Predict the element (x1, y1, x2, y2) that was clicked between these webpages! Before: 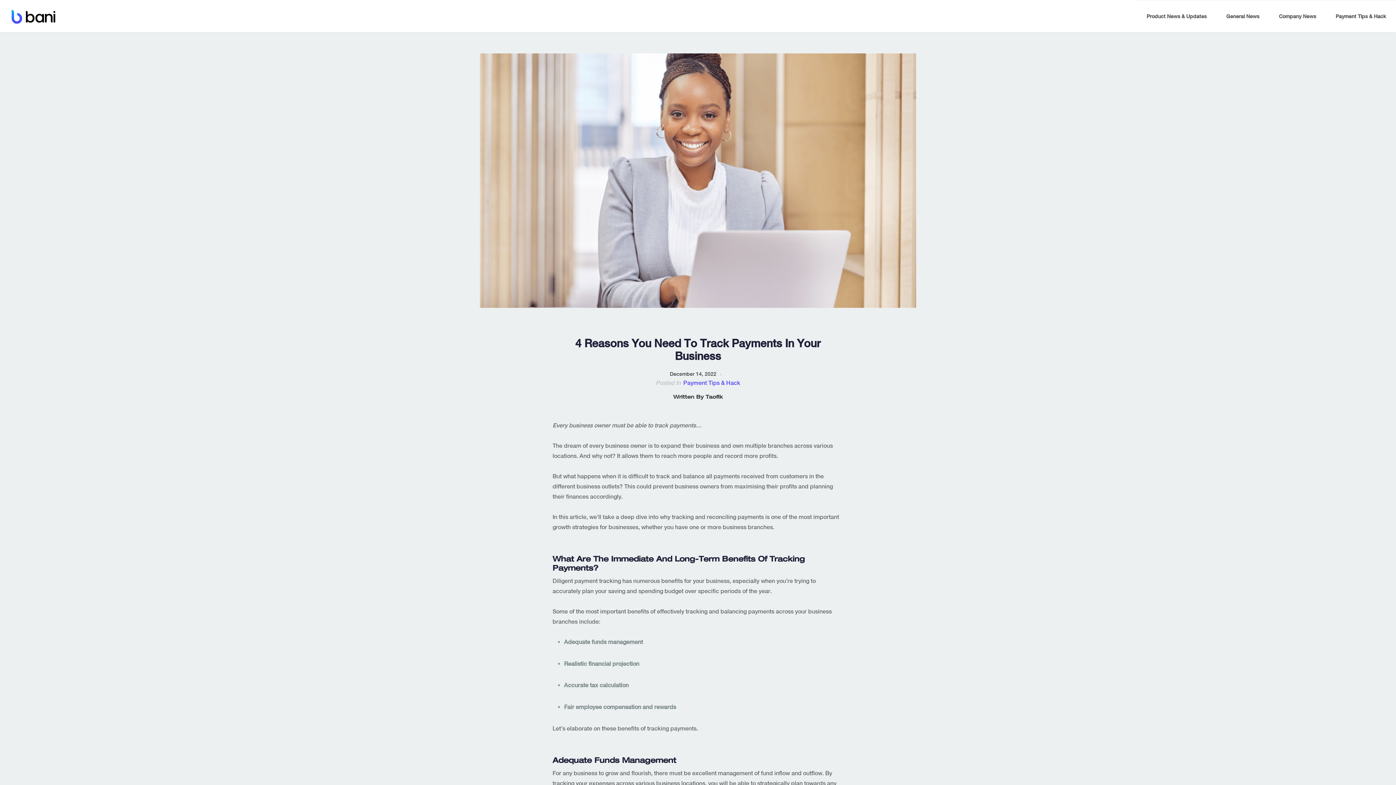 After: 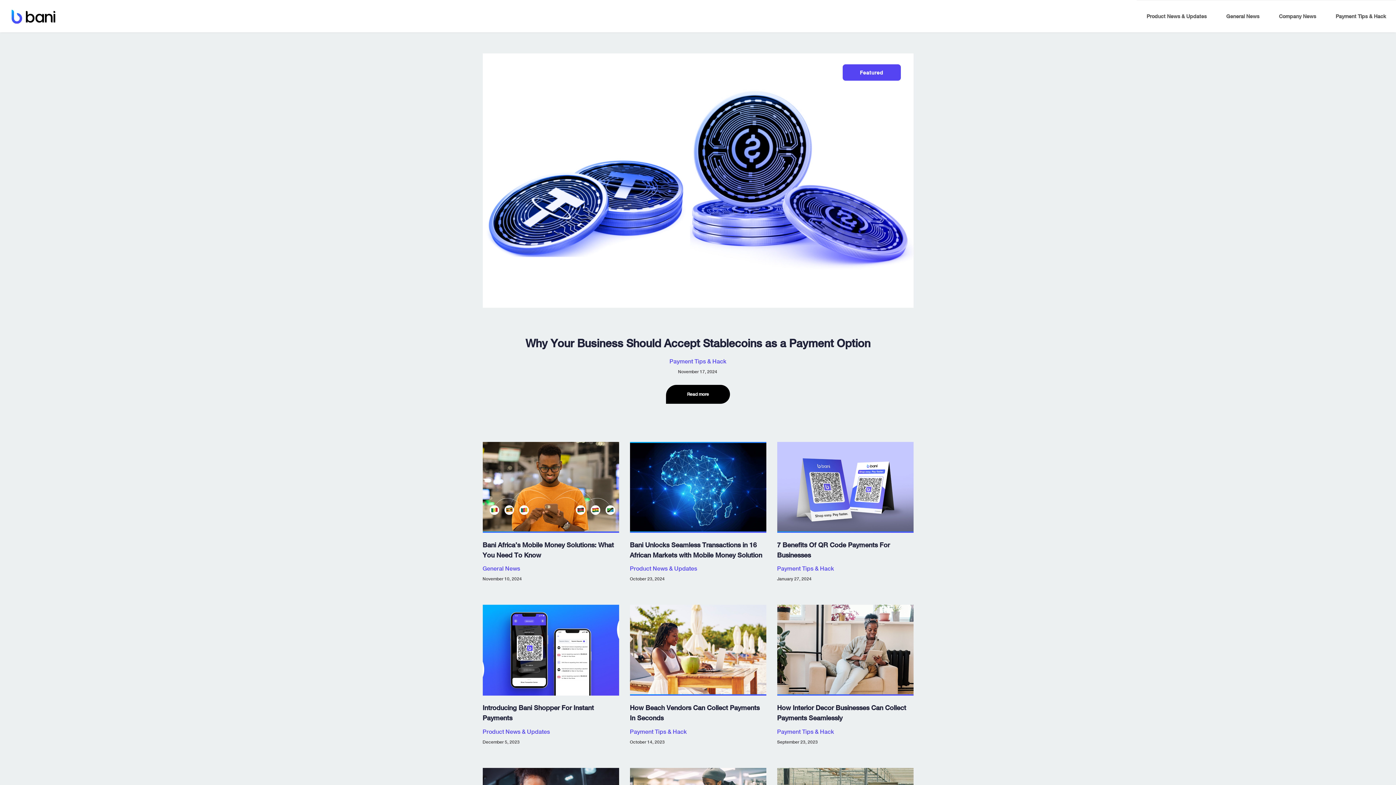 Action: label: Product News & Updates bbox: (1137, 0, 1216, 32)